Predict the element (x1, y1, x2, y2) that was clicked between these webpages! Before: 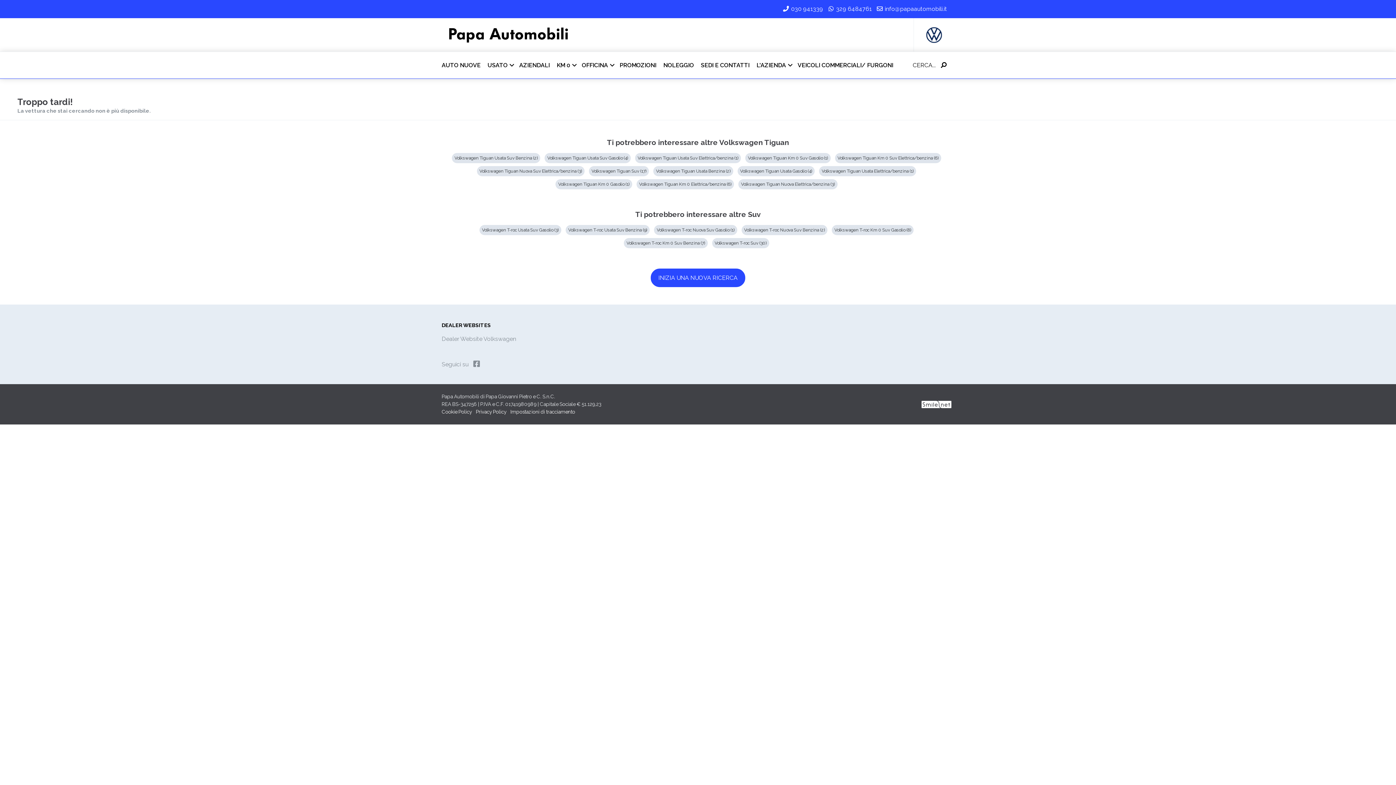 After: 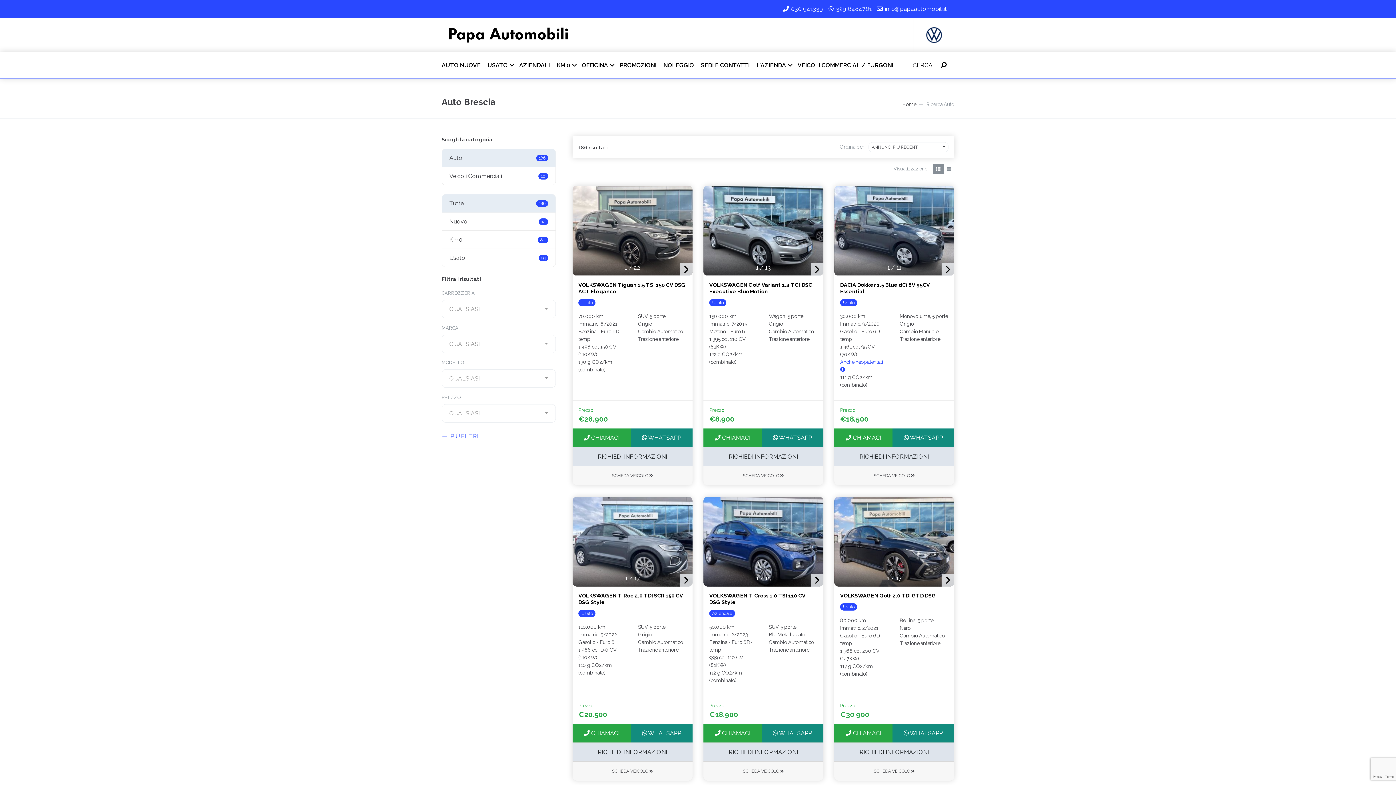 Action: bbox: (650, 268, 745, 287) label: INIZIA UNA NUOVA RICERCA